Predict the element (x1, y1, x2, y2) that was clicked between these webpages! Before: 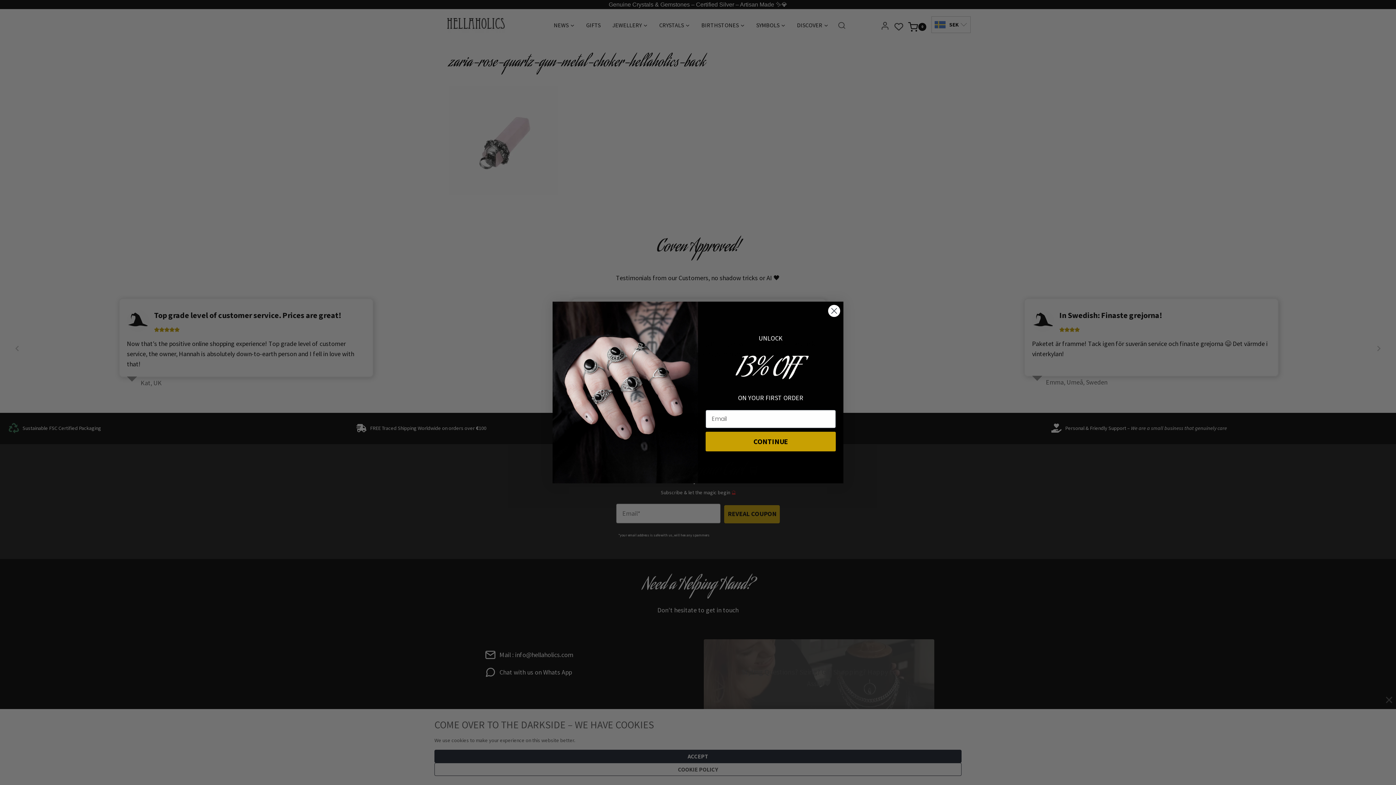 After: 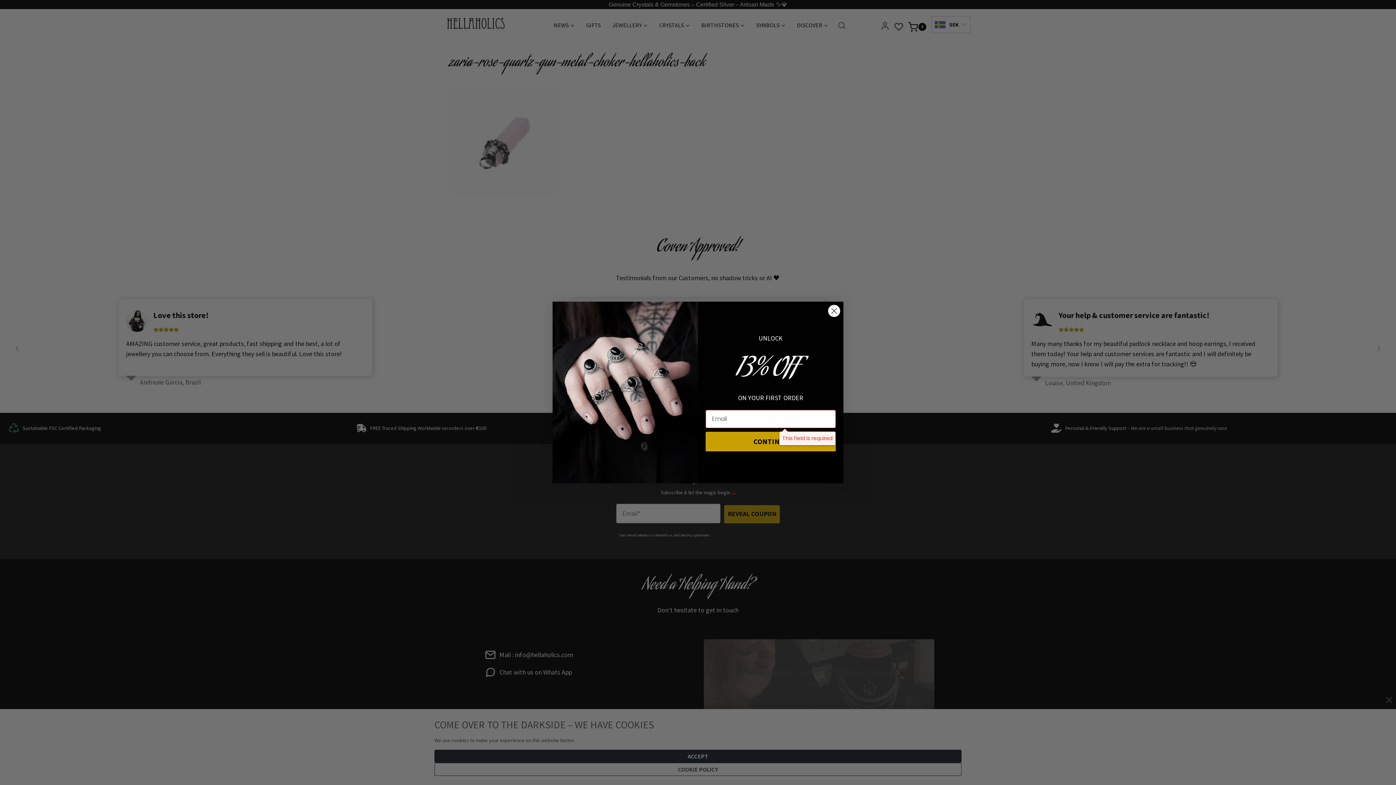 Action: bbox: (705, 451, 836, 470) label: CONTINUE